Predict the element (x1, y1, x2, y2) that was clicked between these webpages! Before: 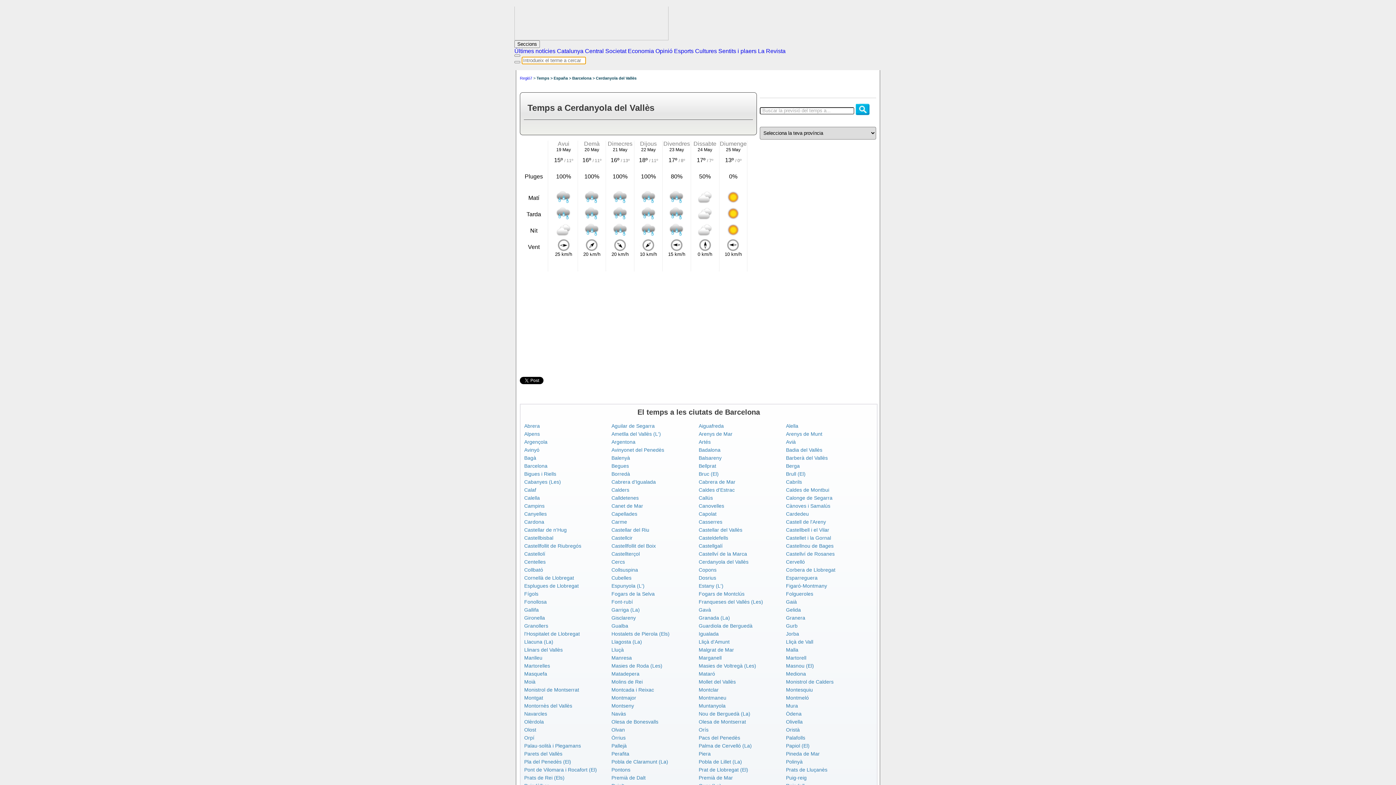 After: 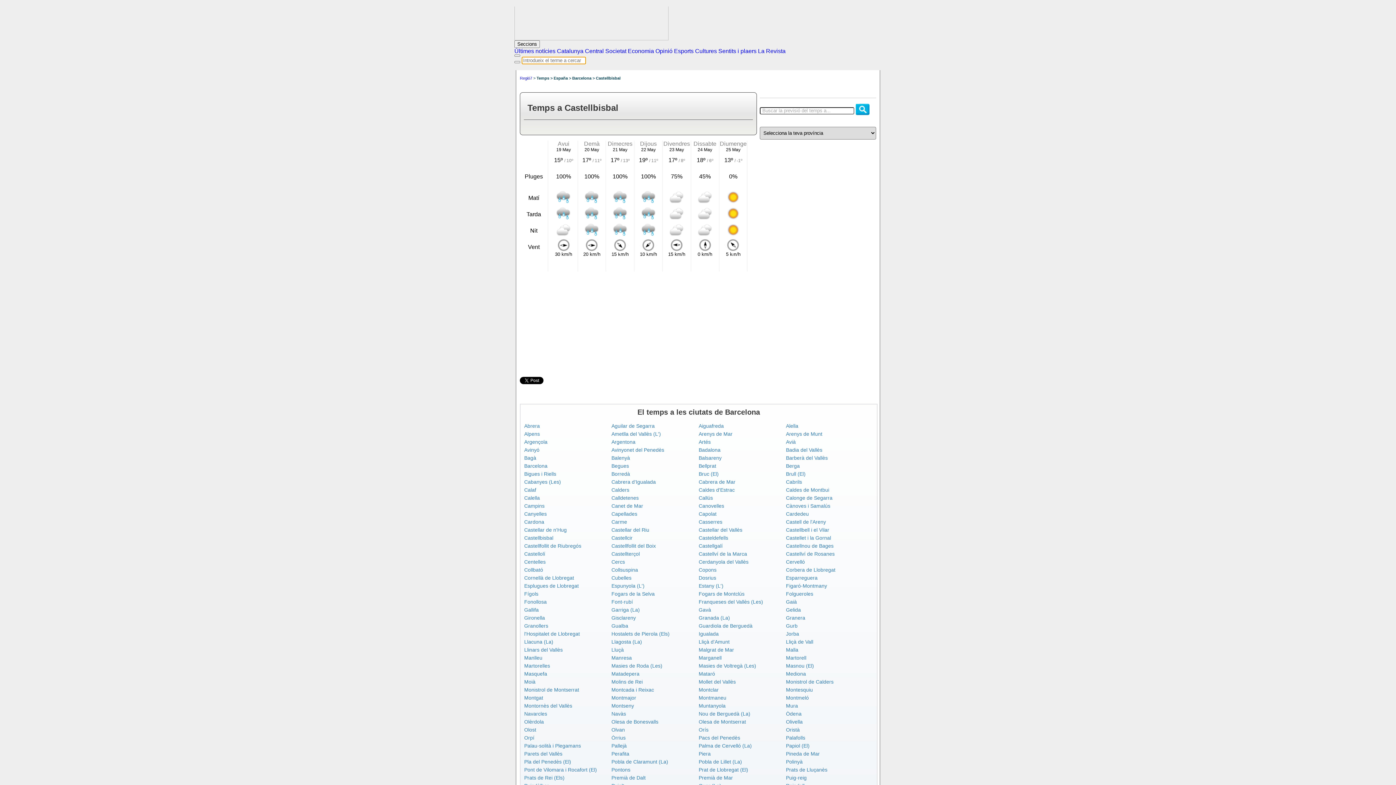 Action: label: Castellbisbal bbox: (524, 535, 553, 541)